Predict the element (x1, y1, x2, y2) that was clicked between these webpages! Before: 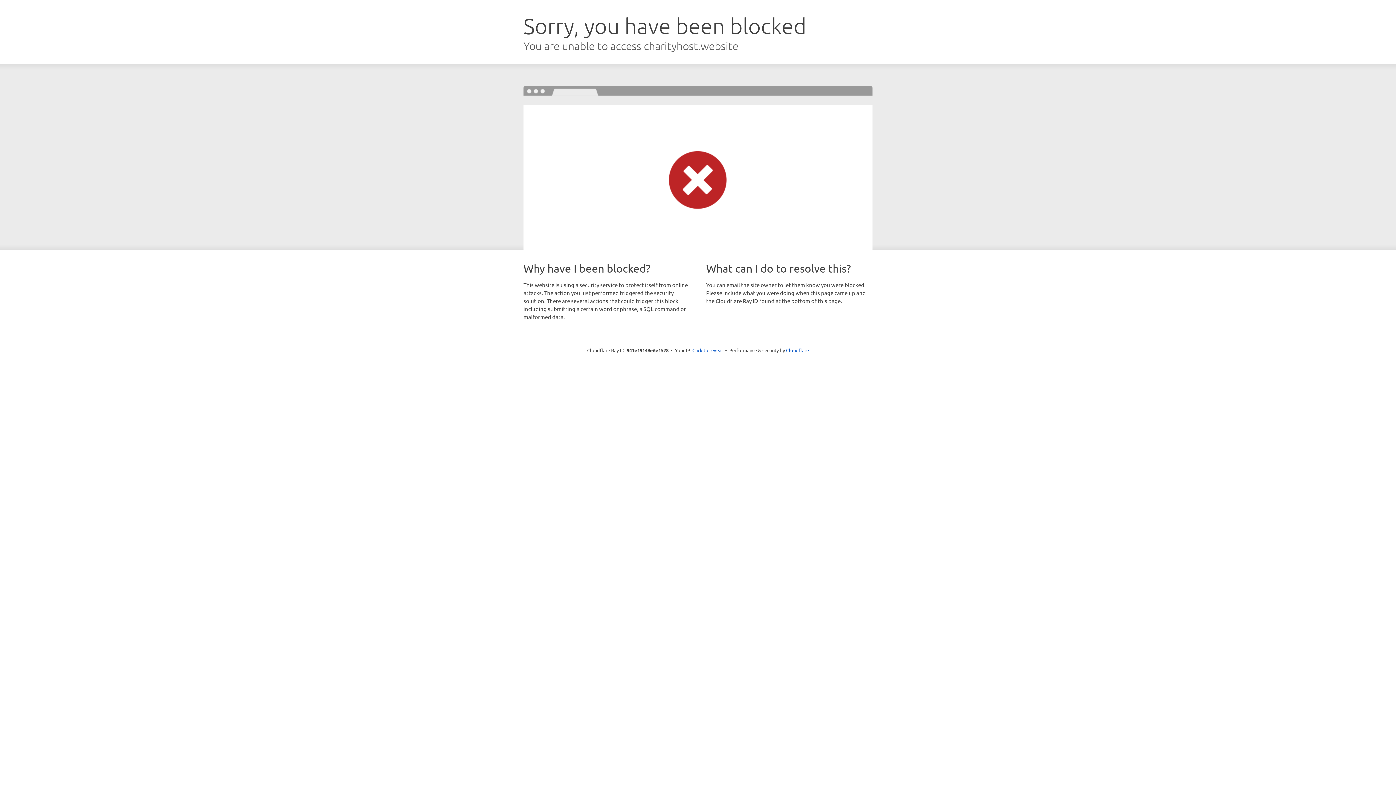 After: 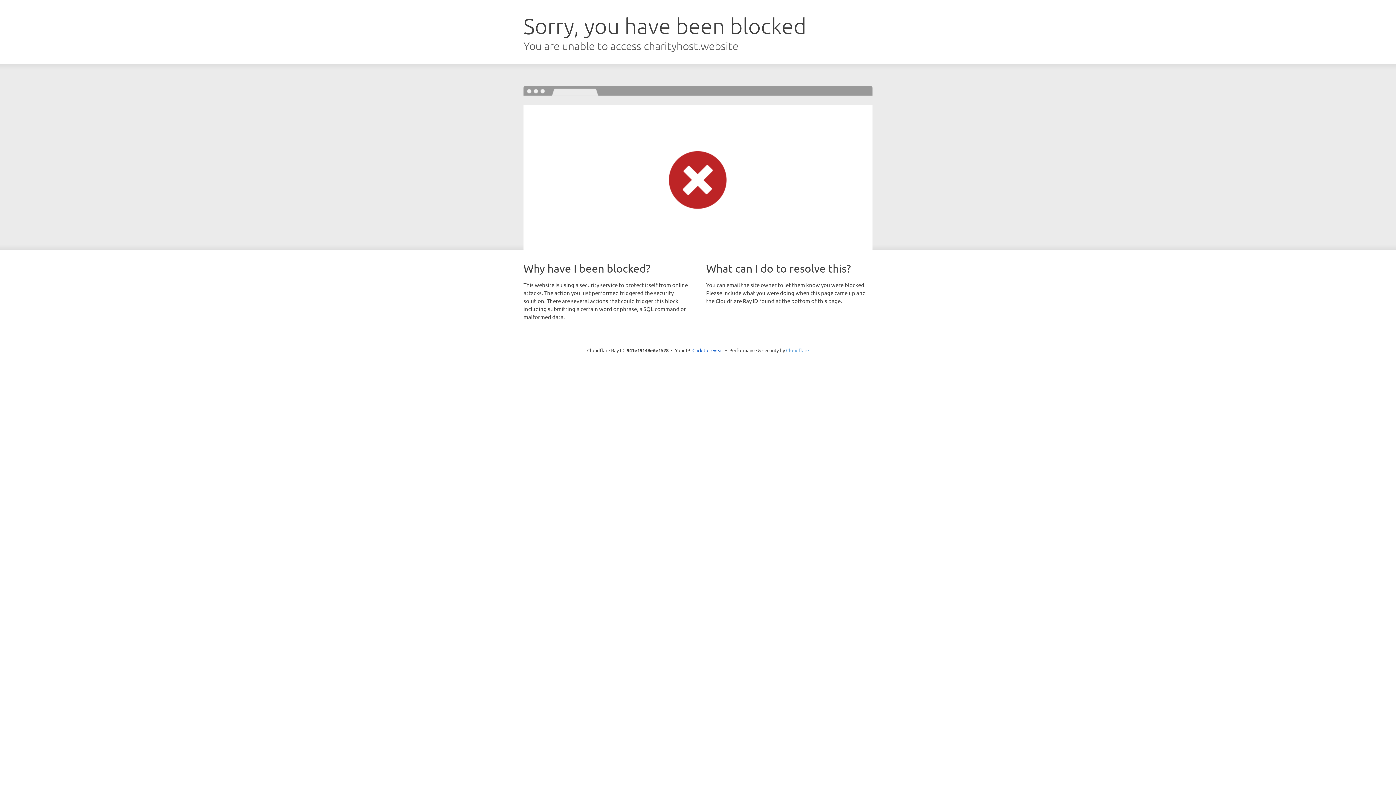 Action: label: Cloudflare bbox: (786, 347, 809, 353)